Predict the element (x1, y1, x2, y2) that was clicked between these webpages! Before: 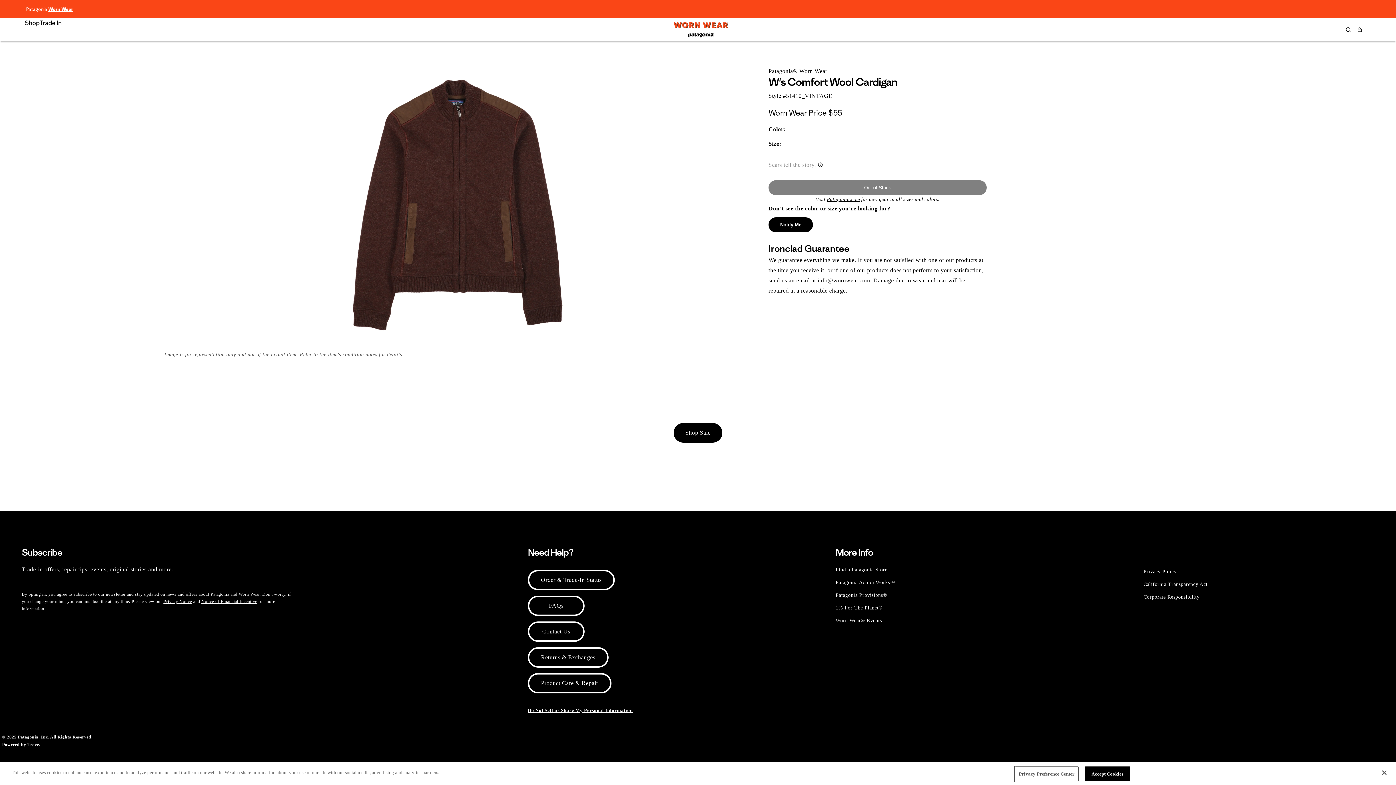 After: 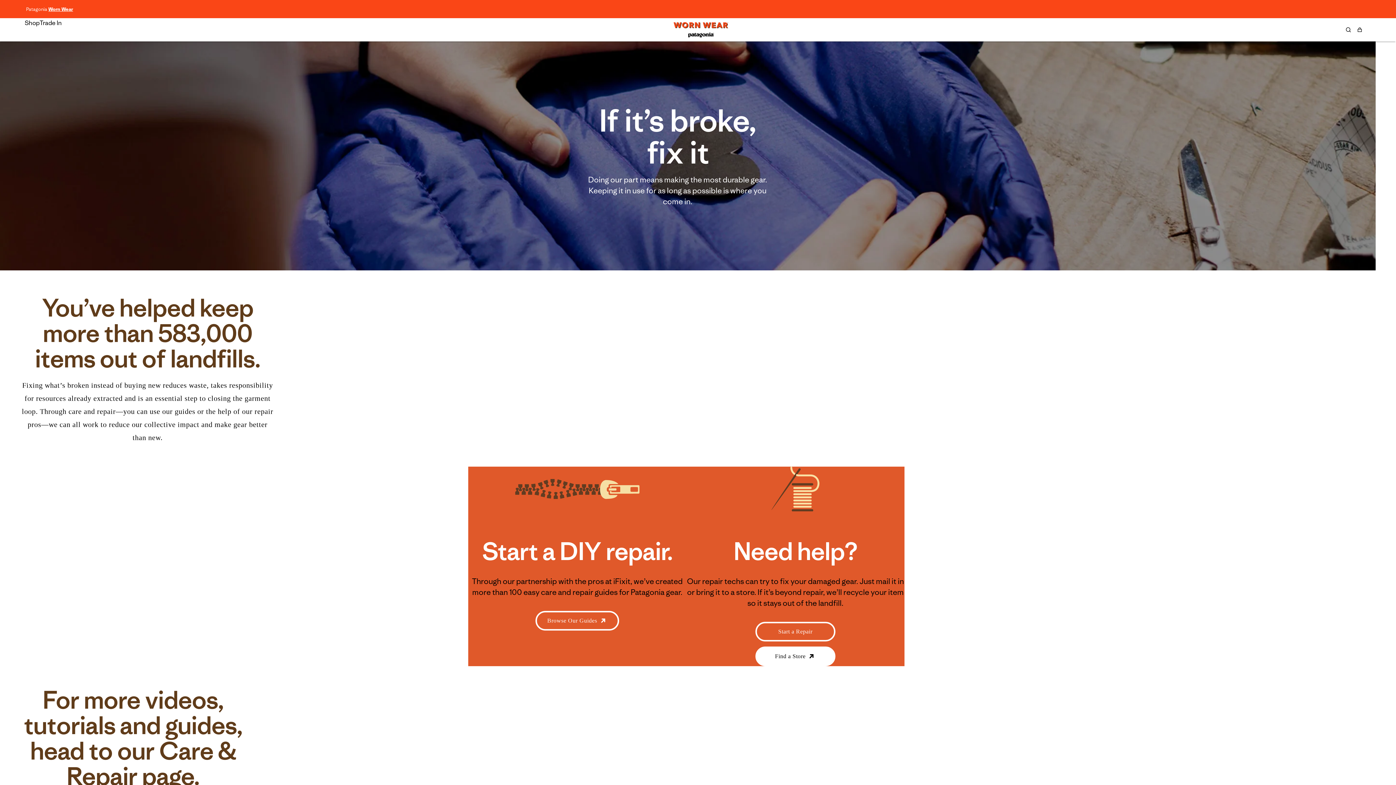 Action: label: Product Care & Repair bbox: (528, 673, 611, 693)